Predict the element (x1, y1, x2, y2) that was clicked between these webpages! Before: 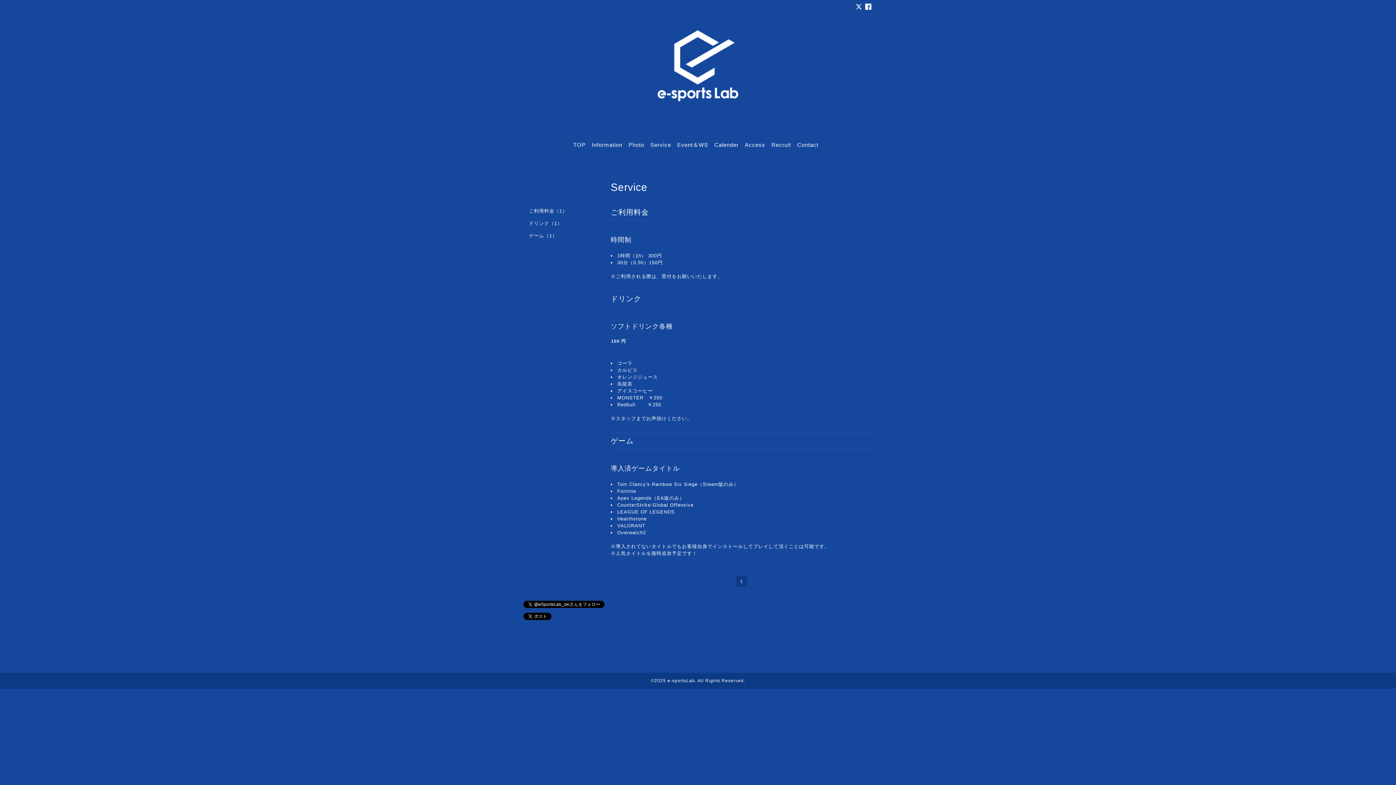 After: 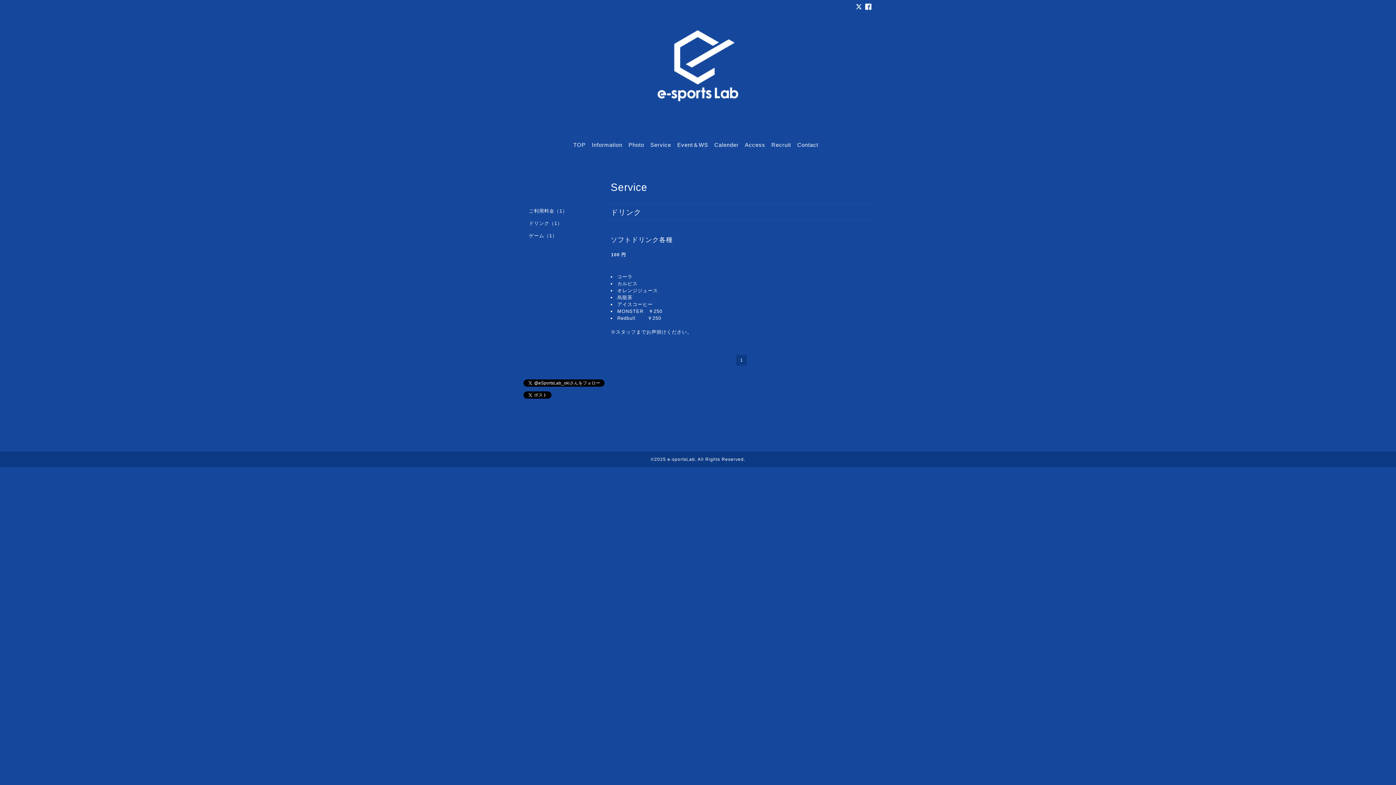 Action: label: ドリンク（1） bbox: (523, 220, 596, 232)